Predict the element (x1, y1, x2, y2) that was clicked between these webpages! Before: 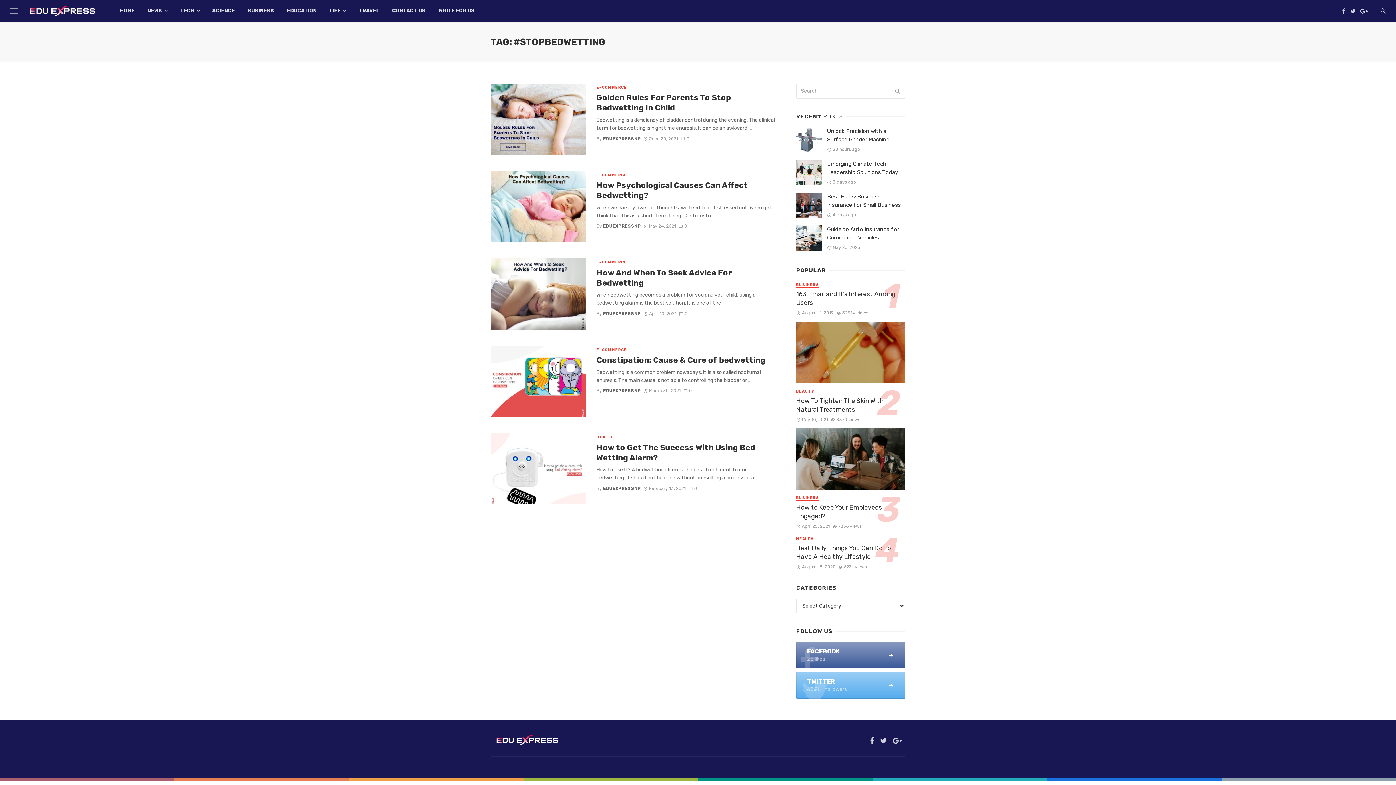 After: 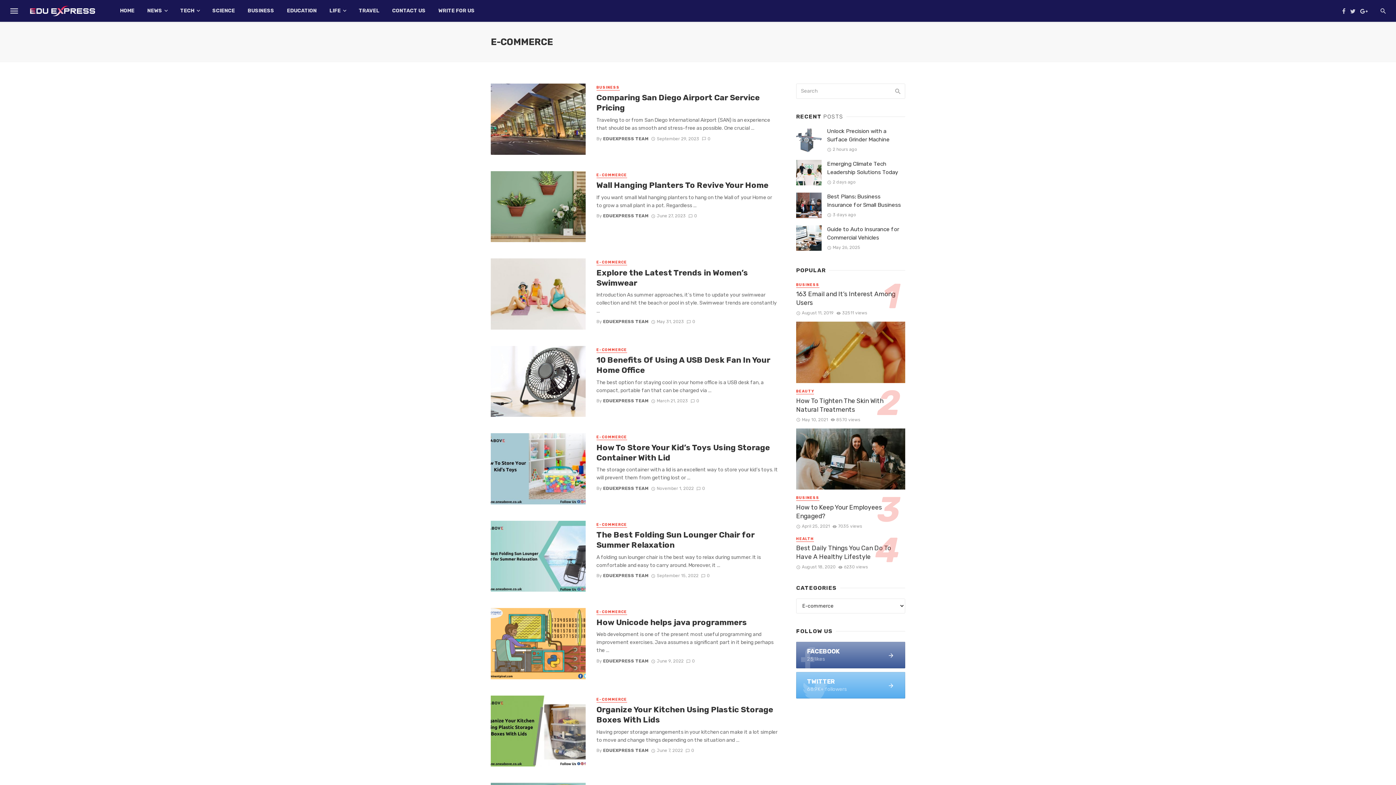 Action: label: E-COMMERCE bbox: (596, 260, 627, 265)